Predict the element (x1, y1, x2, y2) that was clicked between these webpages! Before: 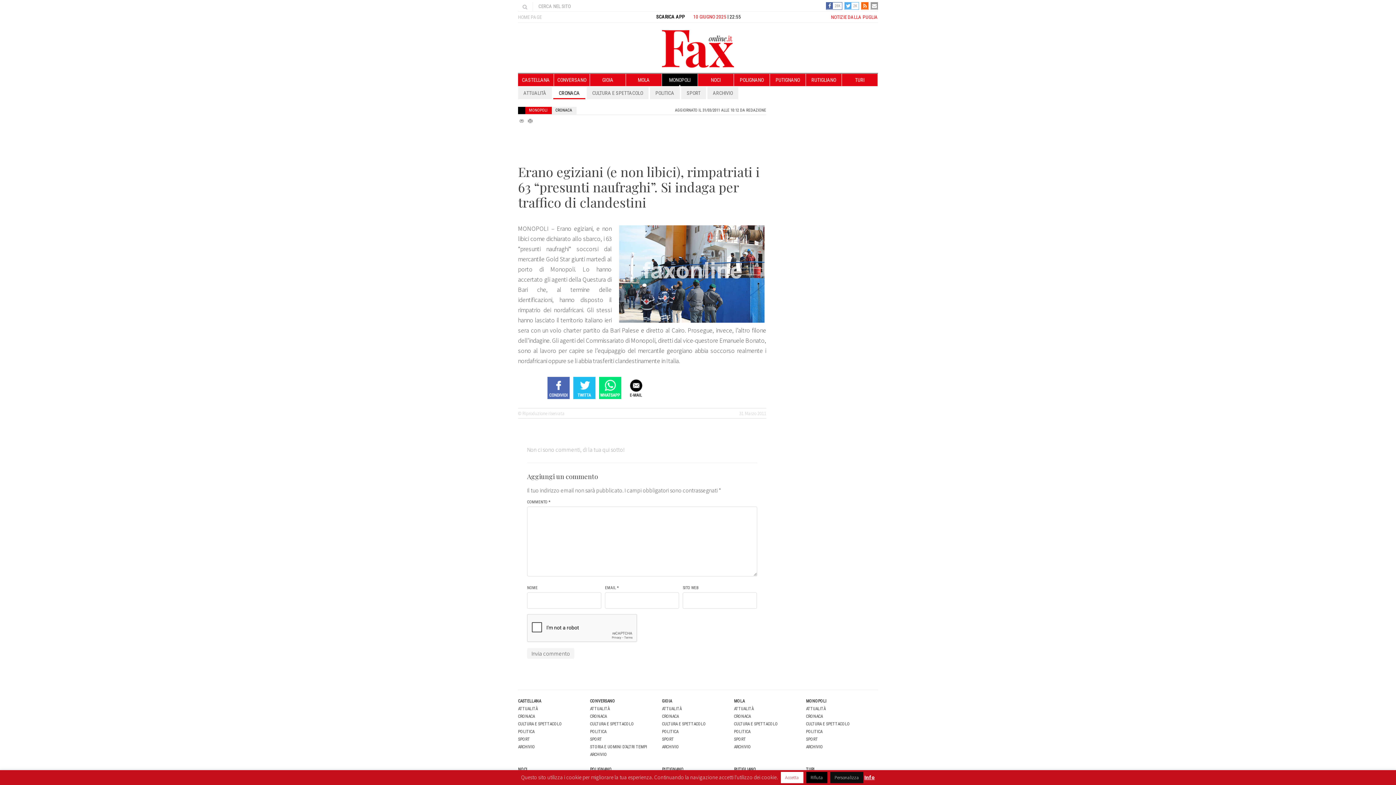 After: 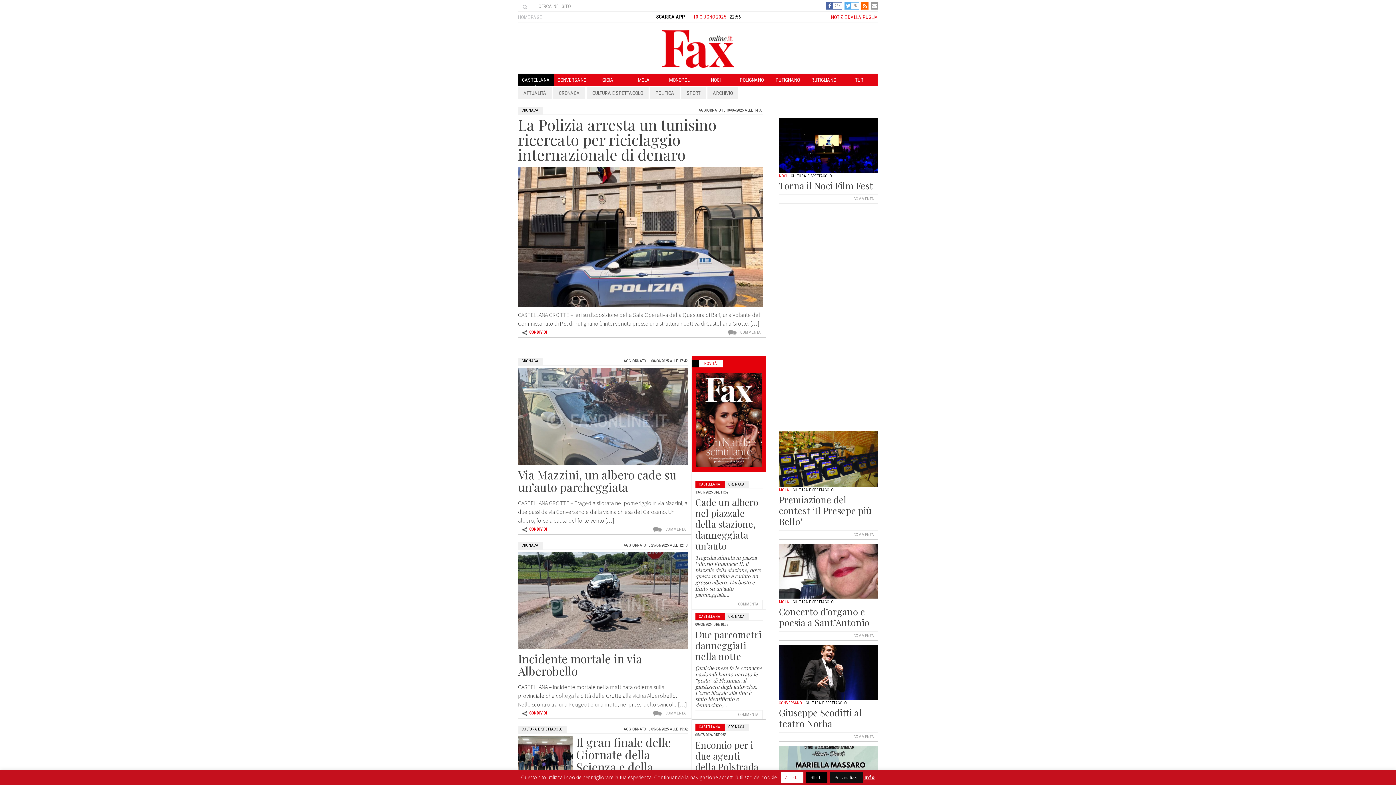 Action: label: CASTELLANA bbox: (522, 77, 550, 82)